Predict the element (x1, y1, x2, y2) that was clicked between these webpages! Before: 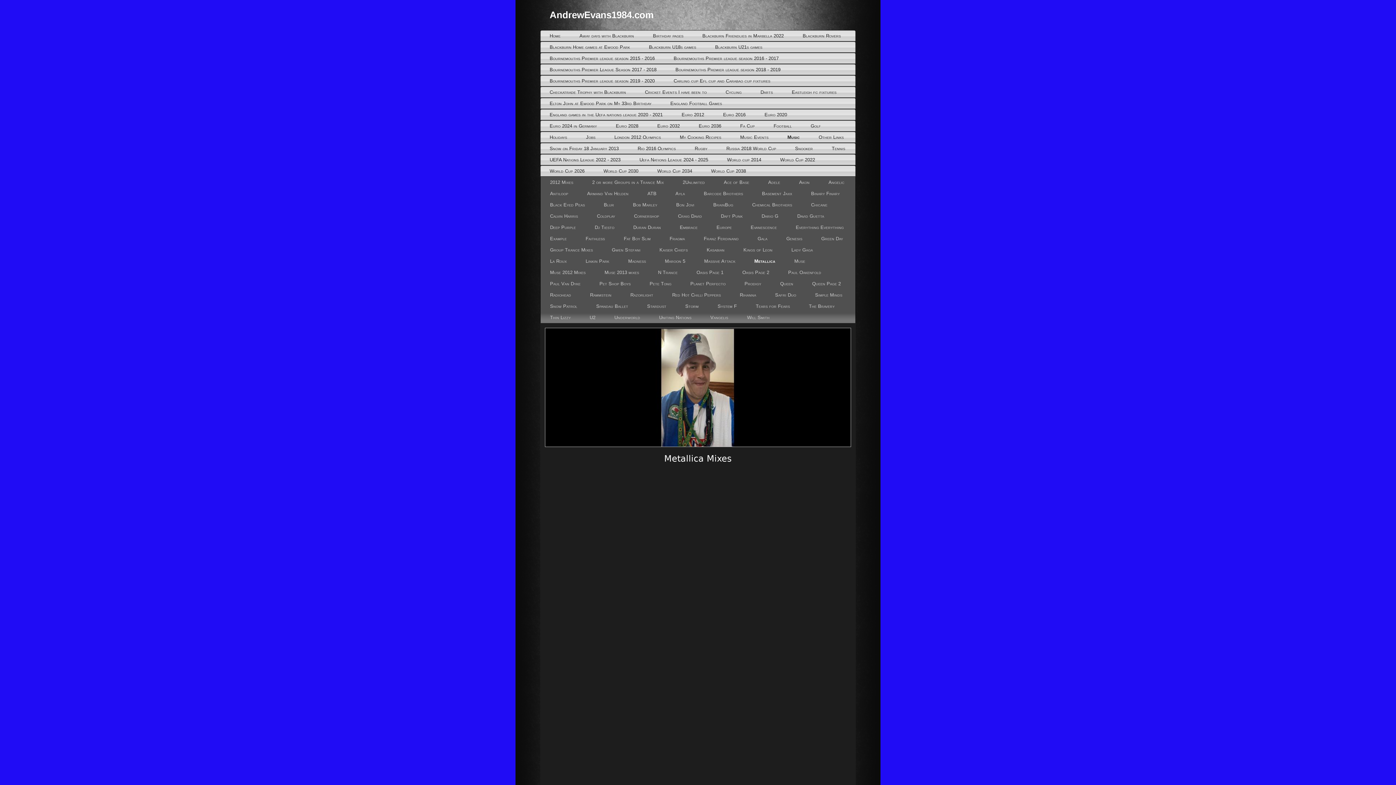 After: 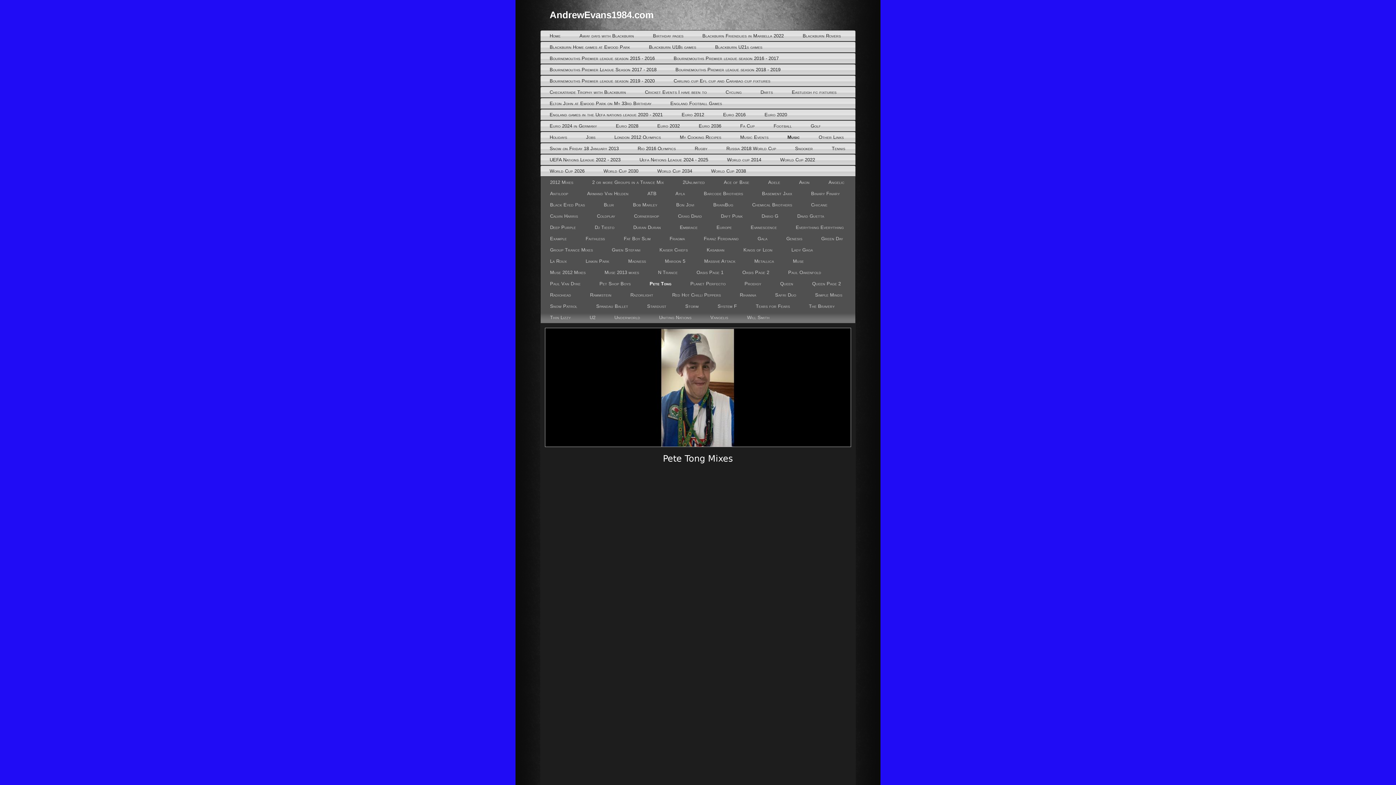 Action: label: Pete Tong bbox: (640, 278, 681, 289)